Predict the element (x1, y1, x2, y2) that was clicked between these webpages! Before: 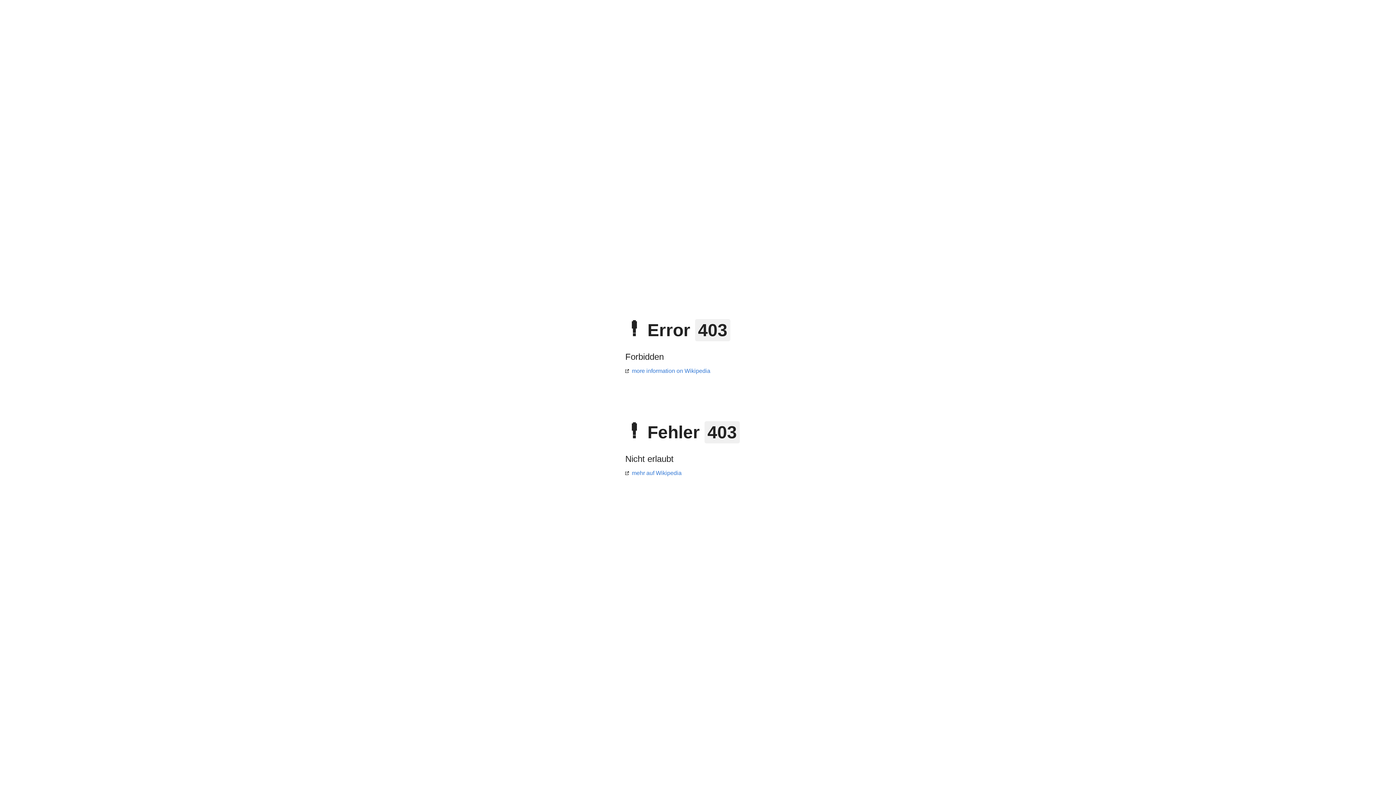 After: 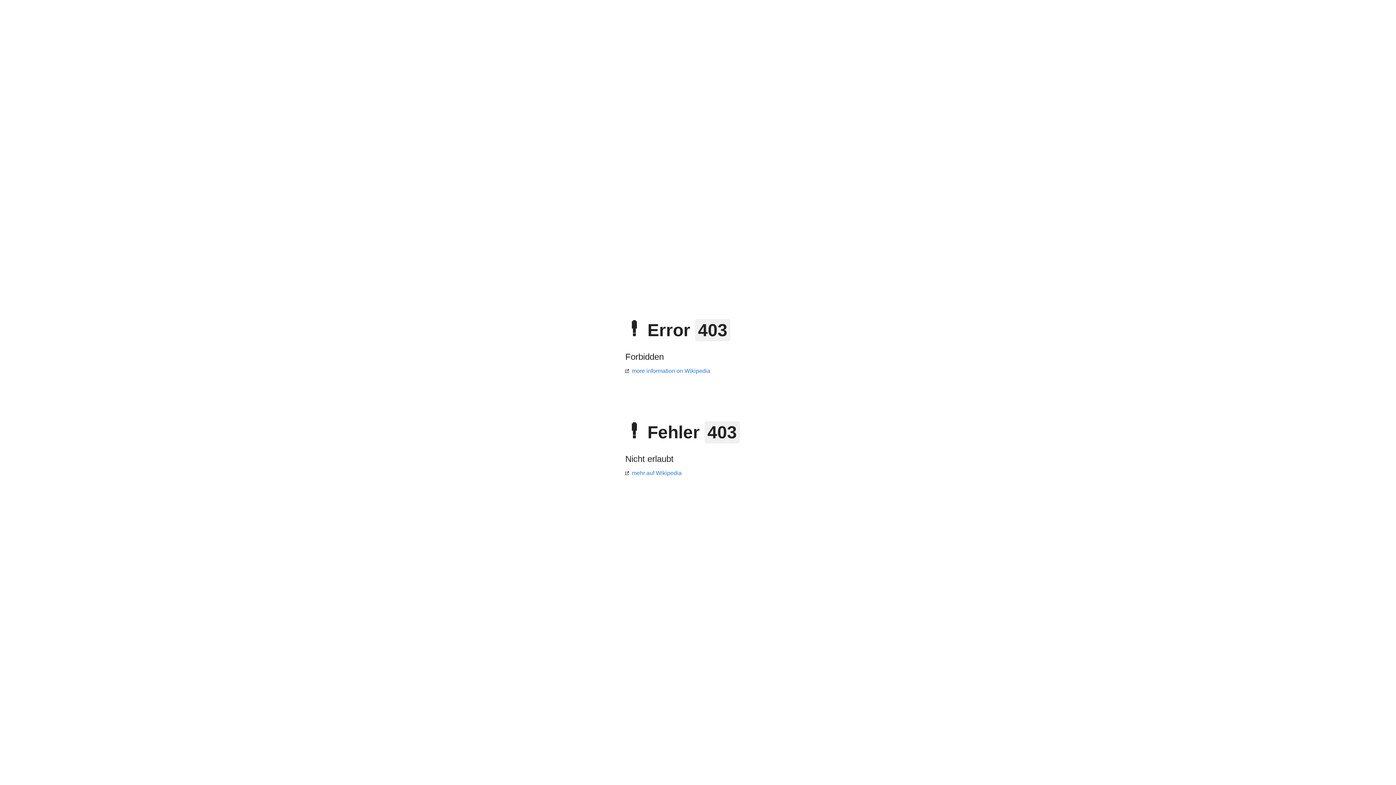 Action: bbox: (625, 470, 681, 476) label: mehr auf Wikipedia